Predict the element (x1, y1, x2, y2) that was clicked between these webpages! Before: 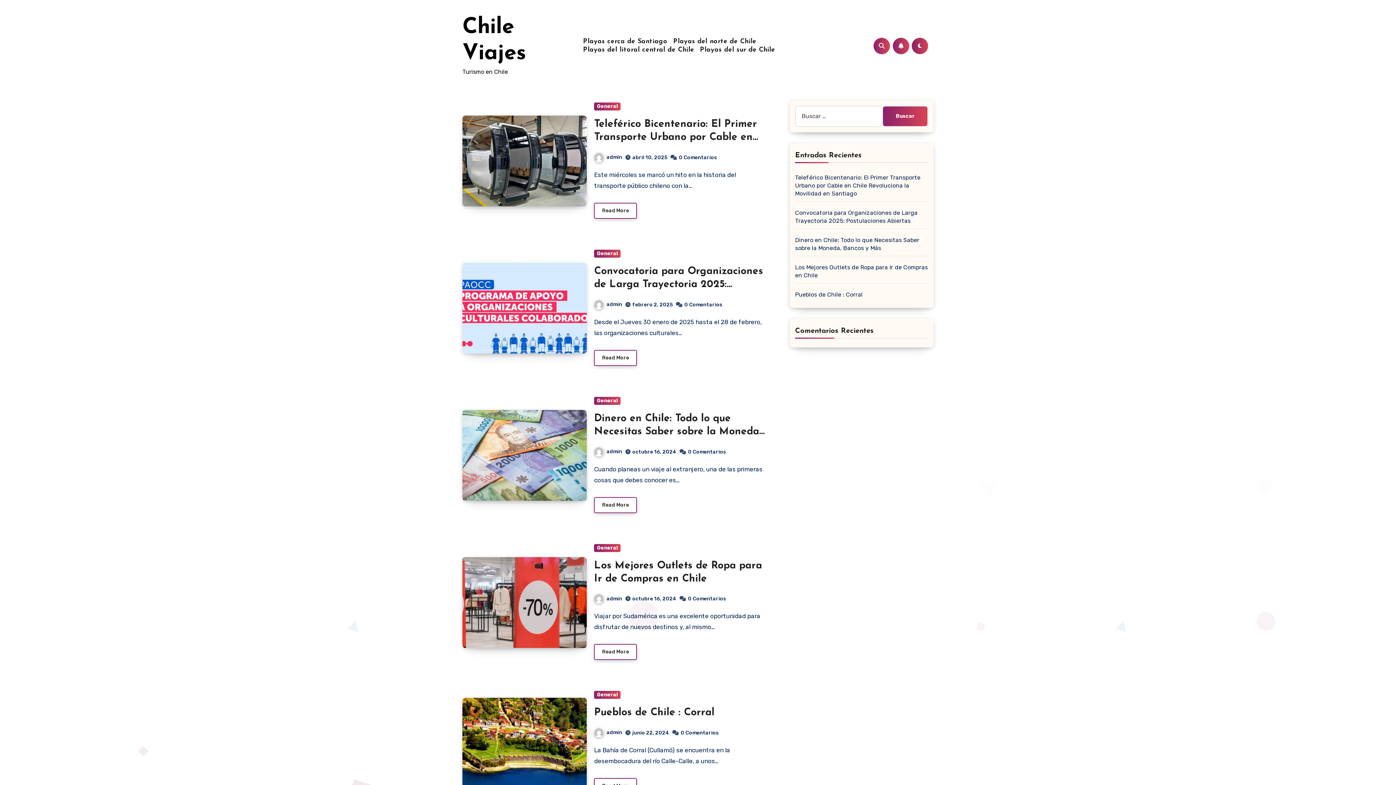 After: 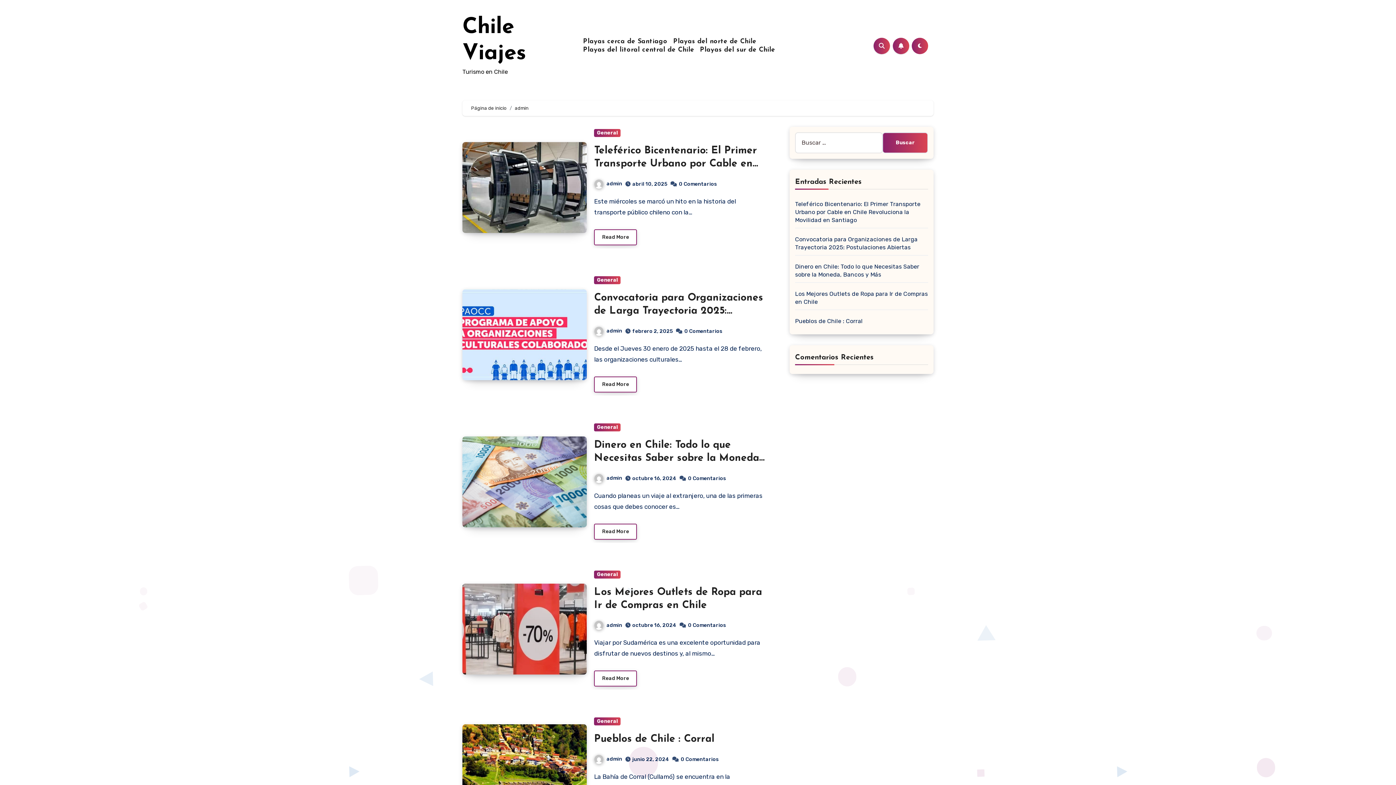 Action: bbox: (594, 448, 622, 454) label: admin